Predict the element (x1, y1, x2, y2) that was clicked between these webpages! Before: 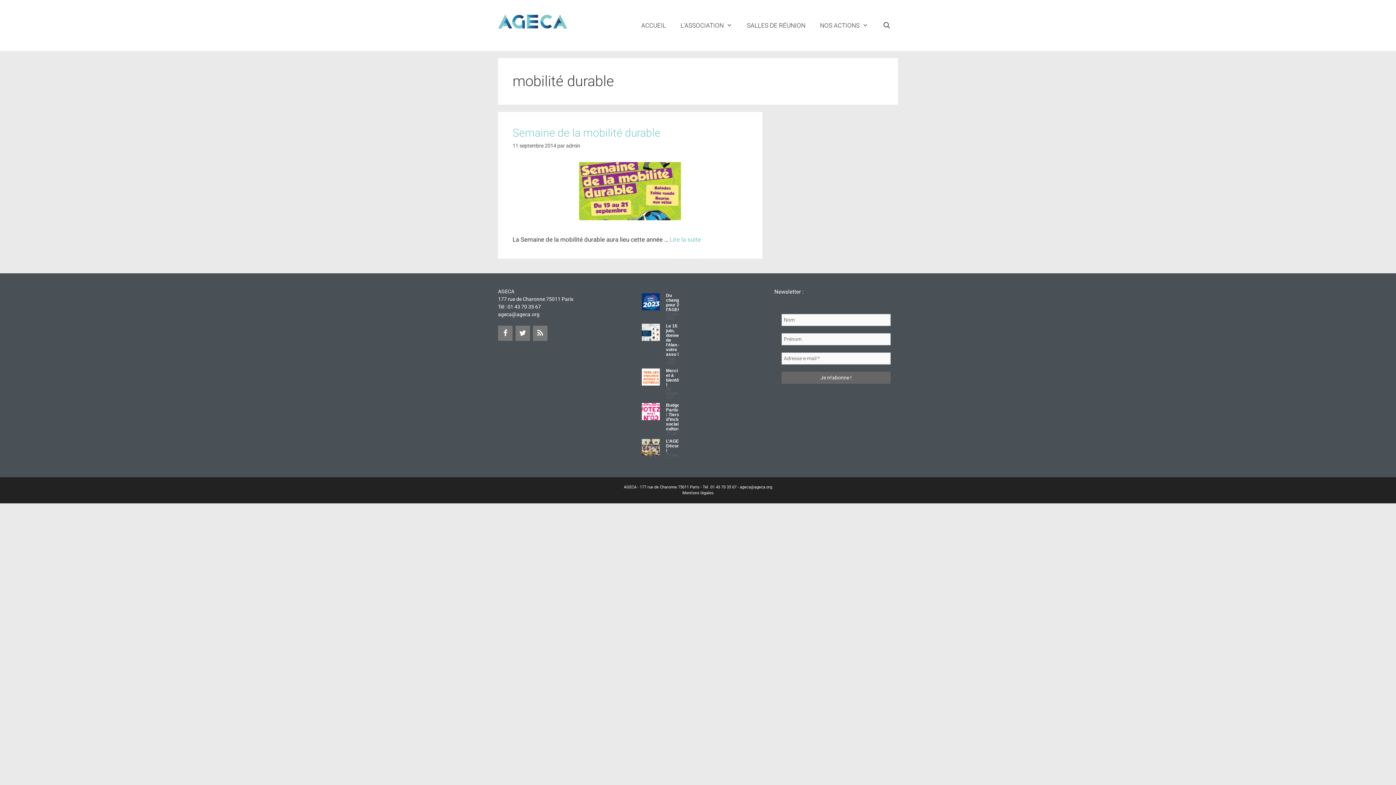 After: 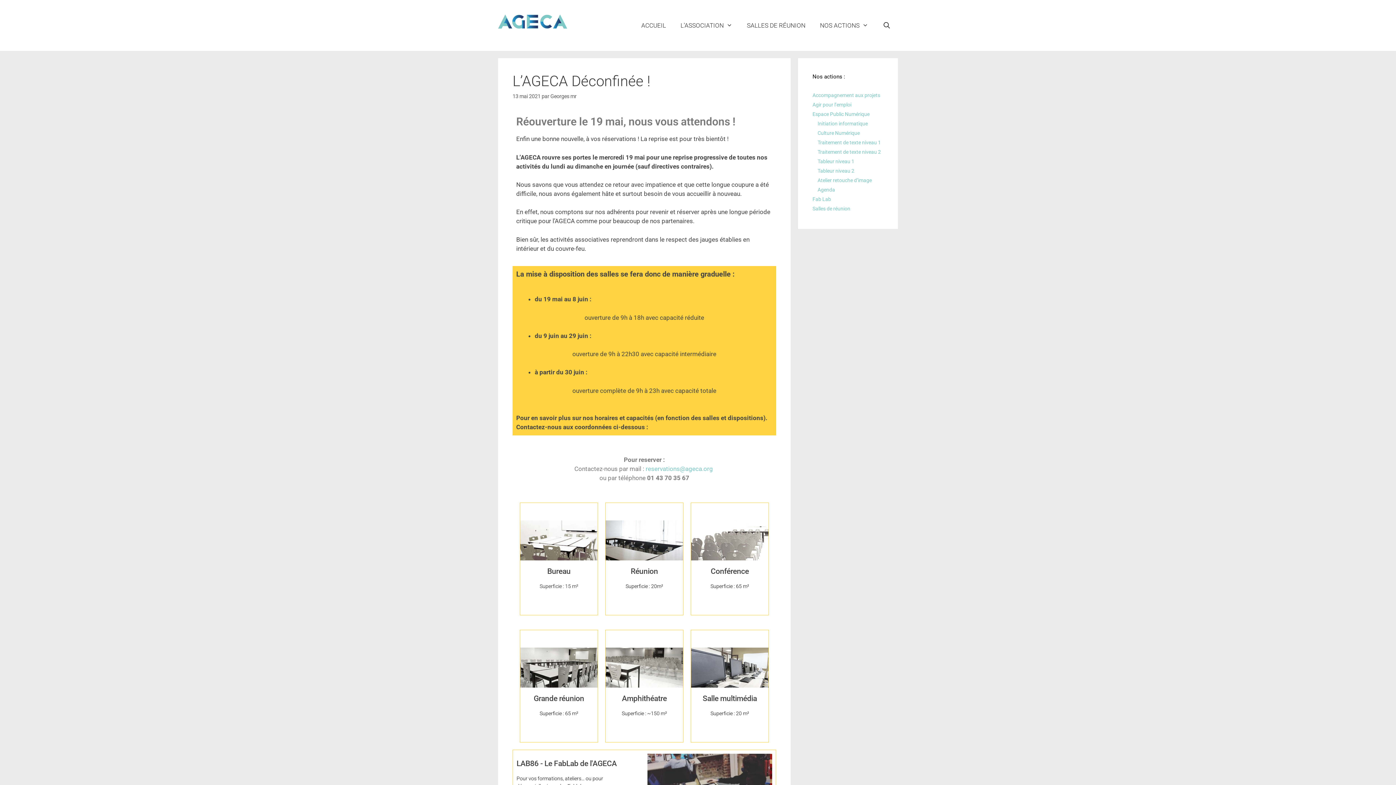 Action: bbox: (641, 439, 659, 457)